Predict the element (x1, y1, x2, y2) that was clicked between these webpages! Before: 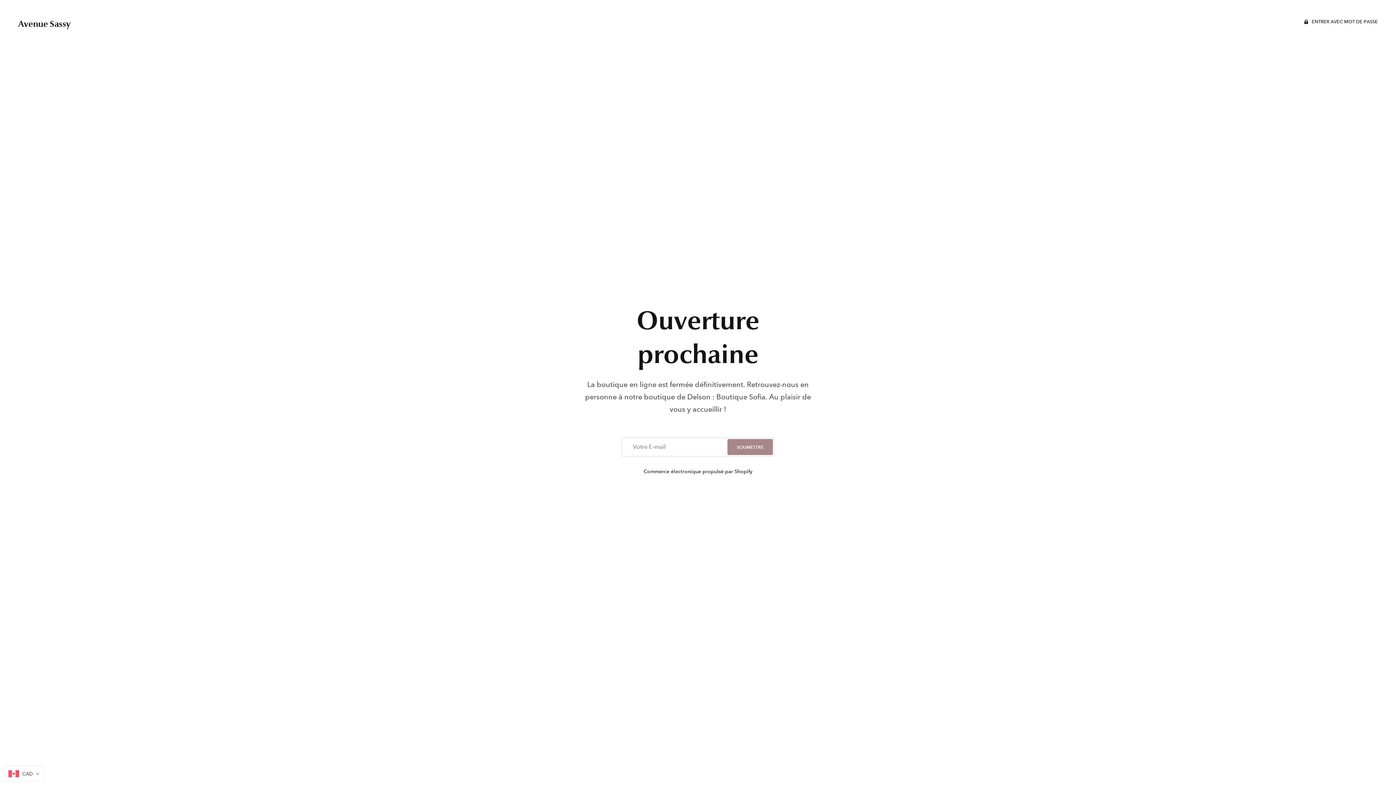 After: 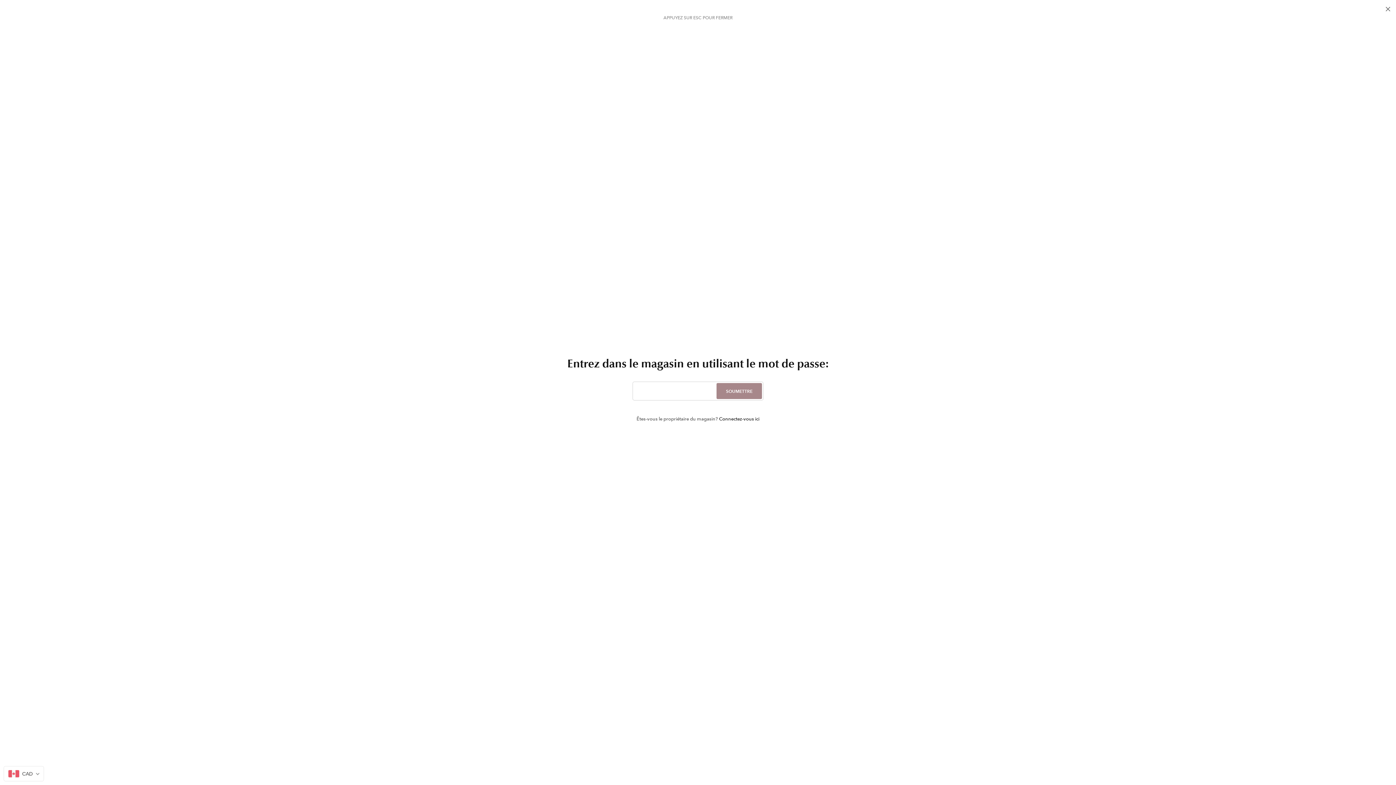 Action: bbox: (1304, 18, 1378, 25) label: ENTRER AVEC MOT DE PASSE